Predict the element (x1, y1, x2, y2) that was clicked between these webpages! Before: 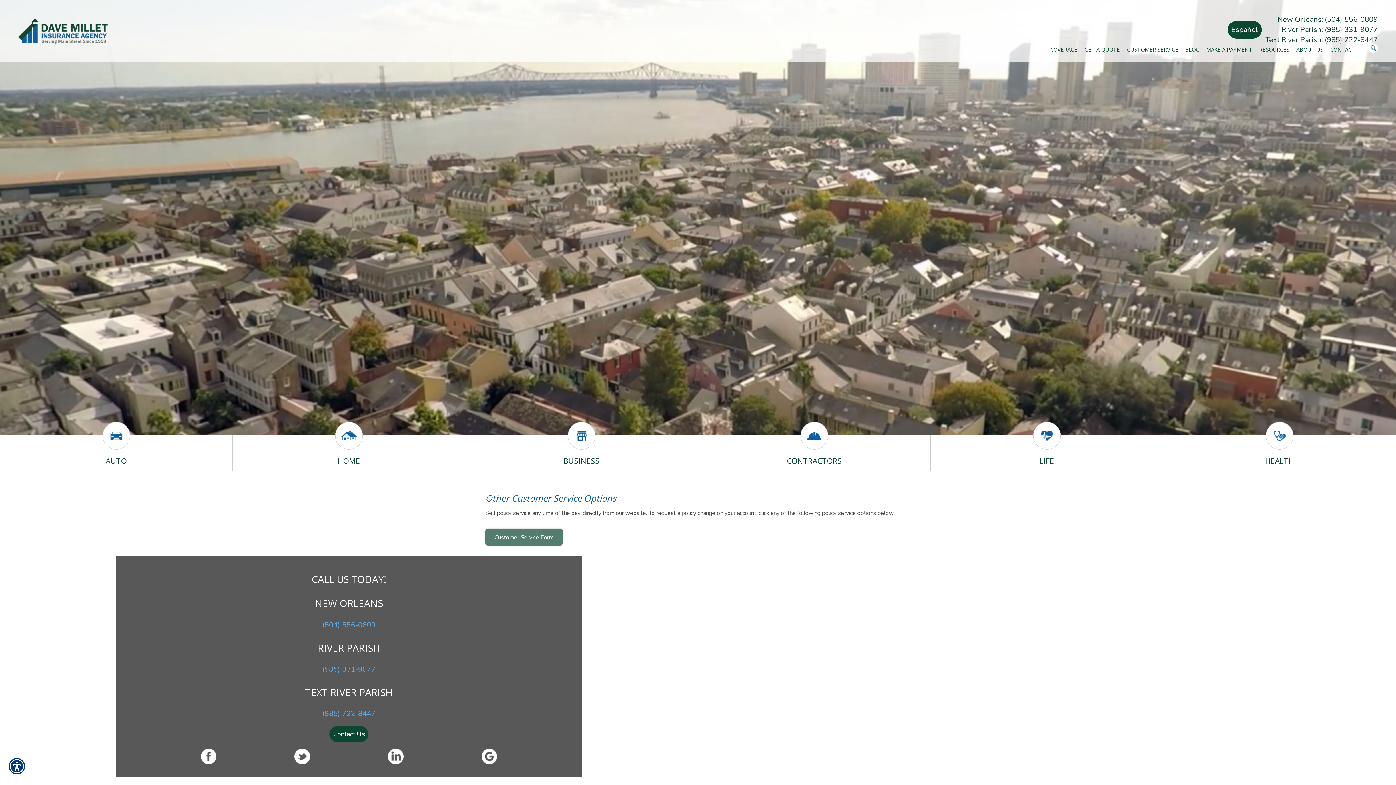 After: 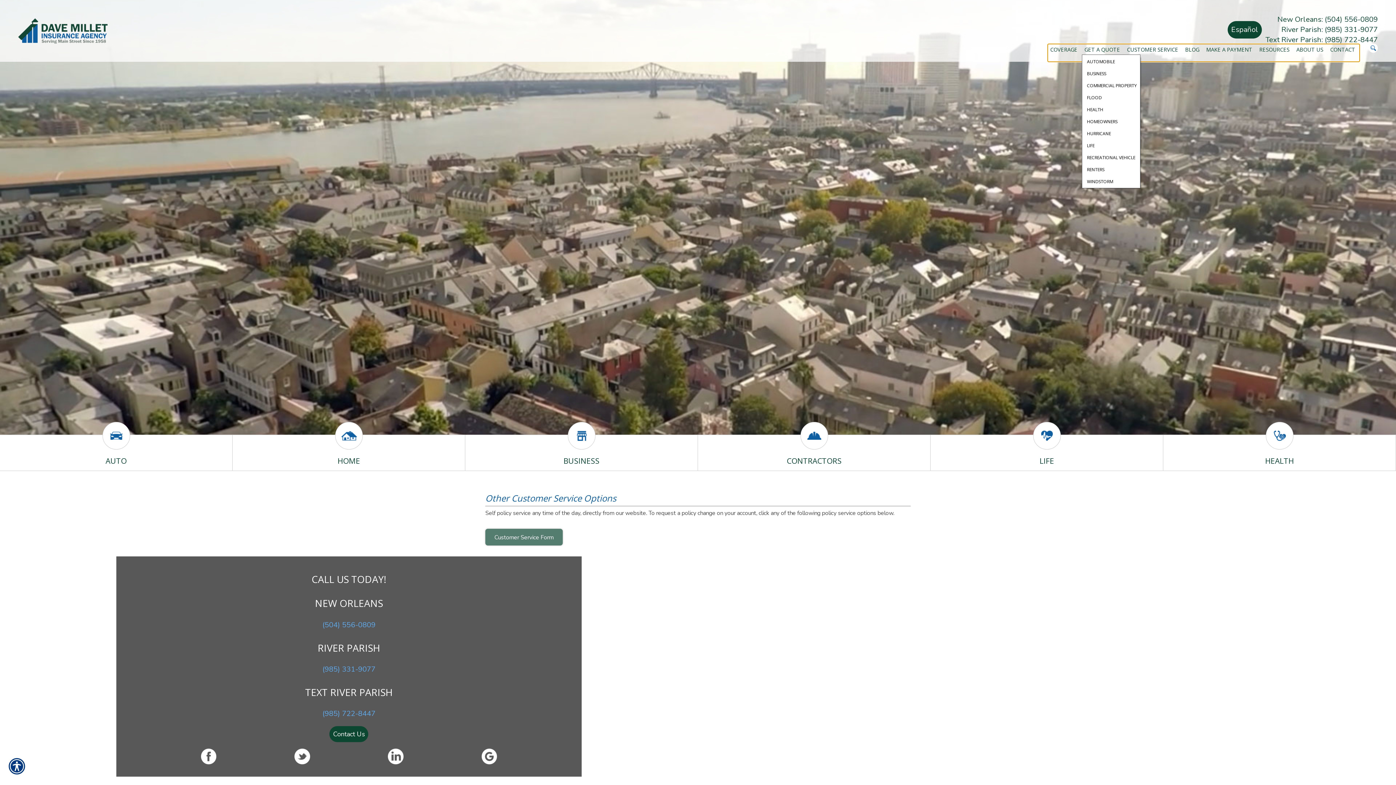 Action: label: GET A QUOTE bbox: (1082, 44, 1122, 54)